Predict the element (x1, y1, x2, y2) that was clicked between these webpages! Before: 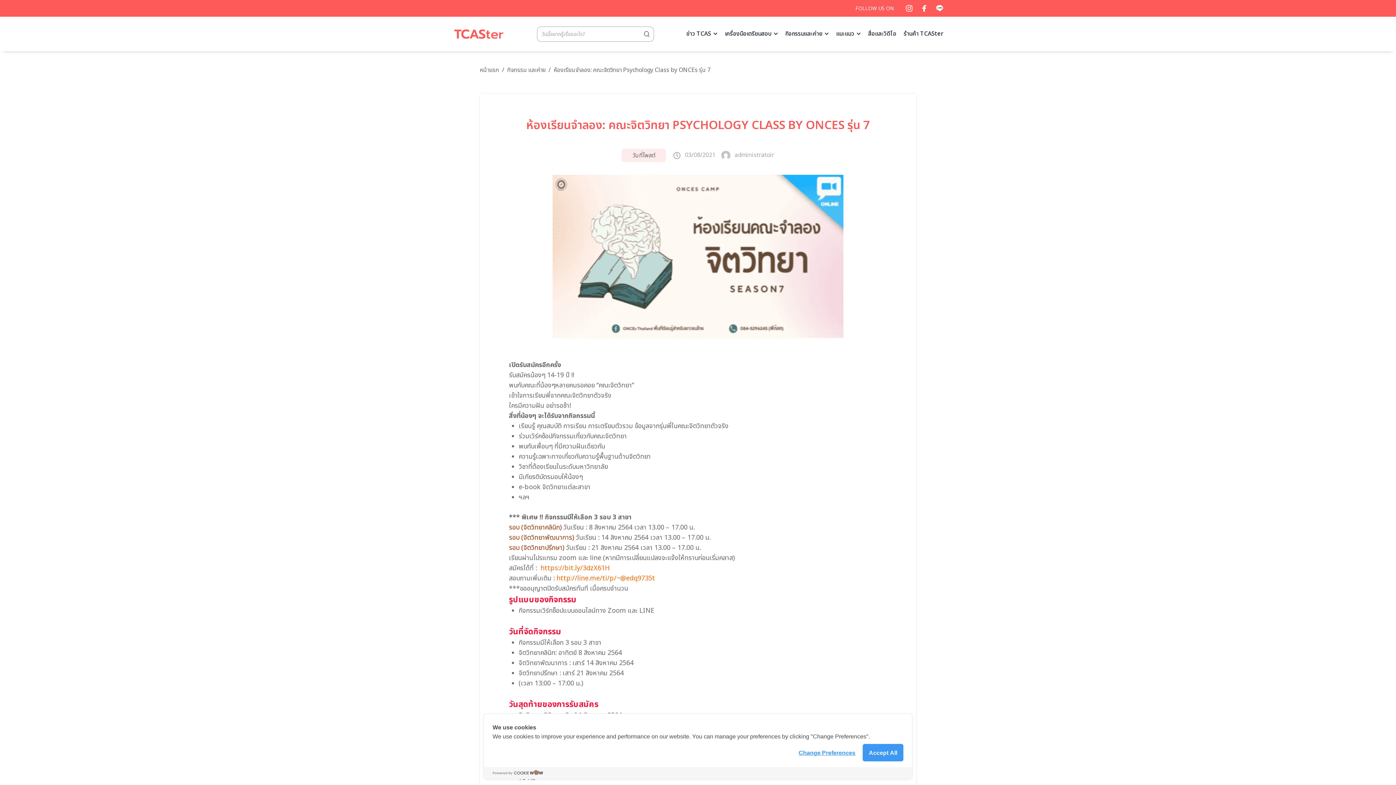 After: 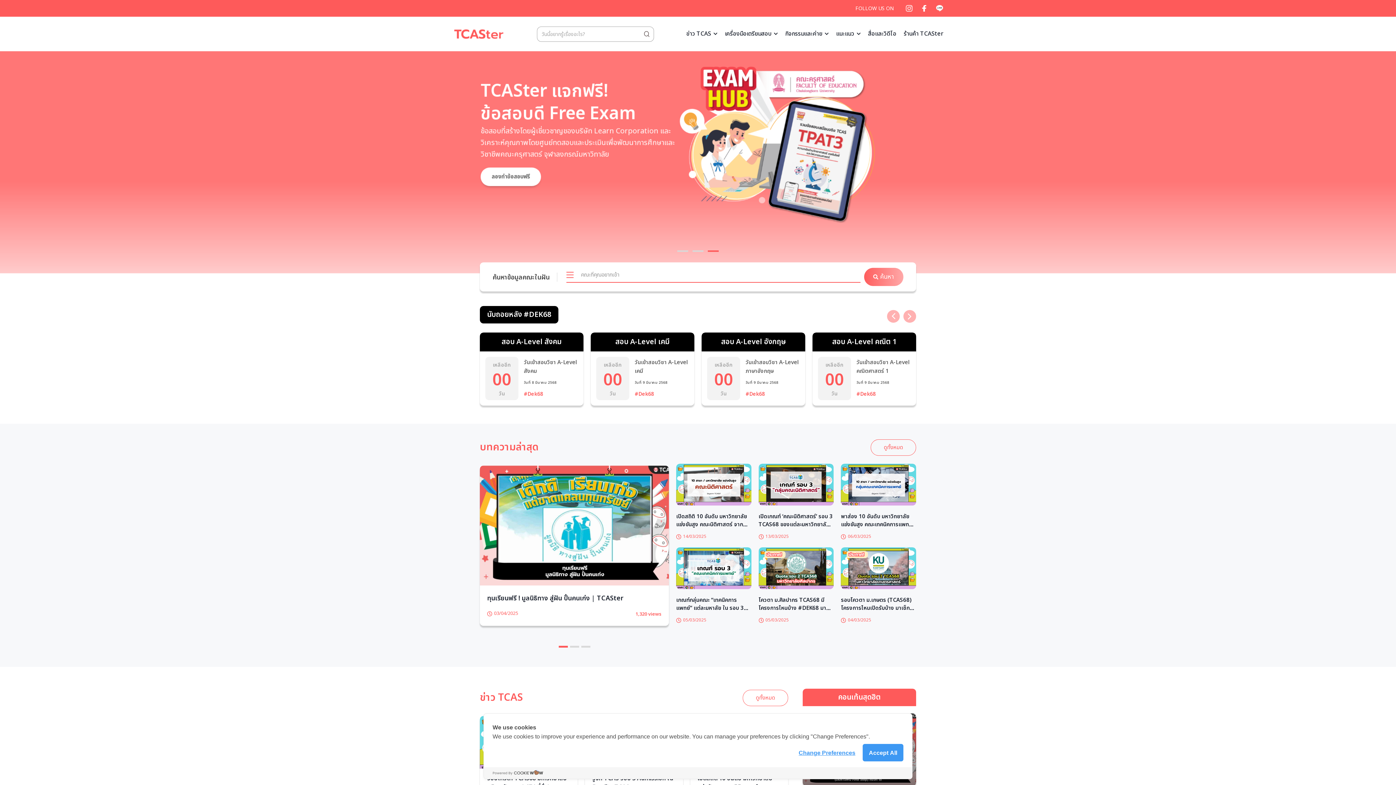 Action: label: หน้าแรก bbox: (480, 65, 499, 74)